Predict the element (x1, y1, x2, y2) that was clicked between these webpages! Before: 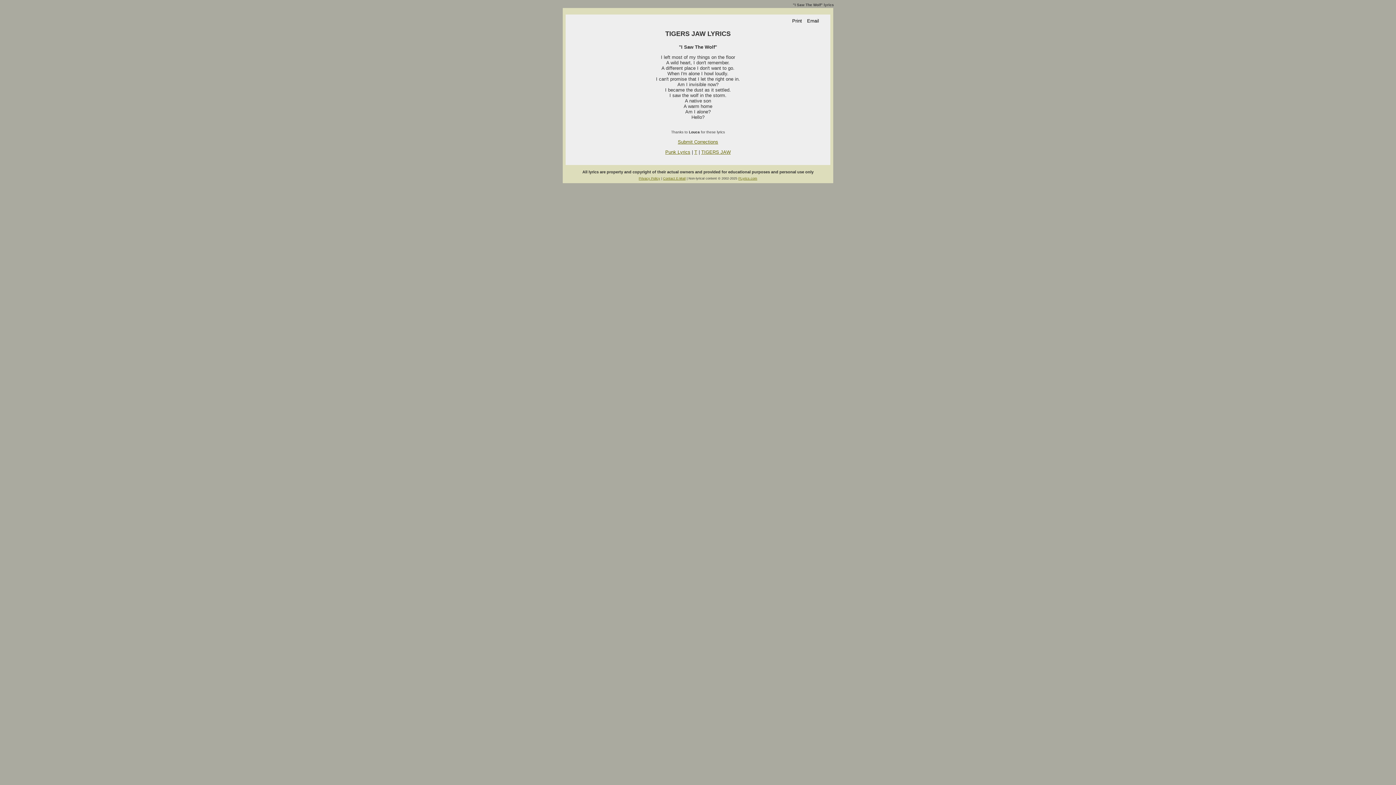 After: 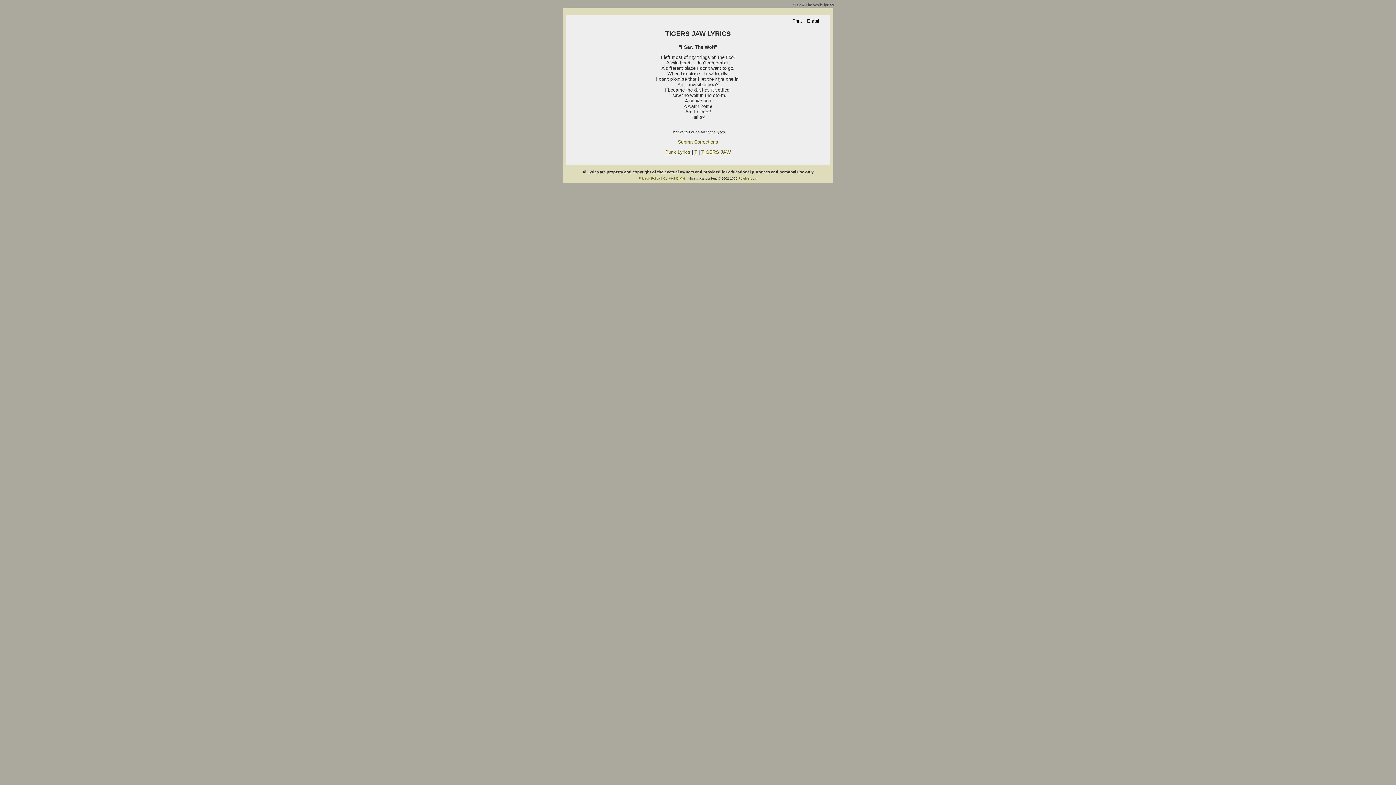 Action: bbox: (790, 18, 802, 23) label:  Print